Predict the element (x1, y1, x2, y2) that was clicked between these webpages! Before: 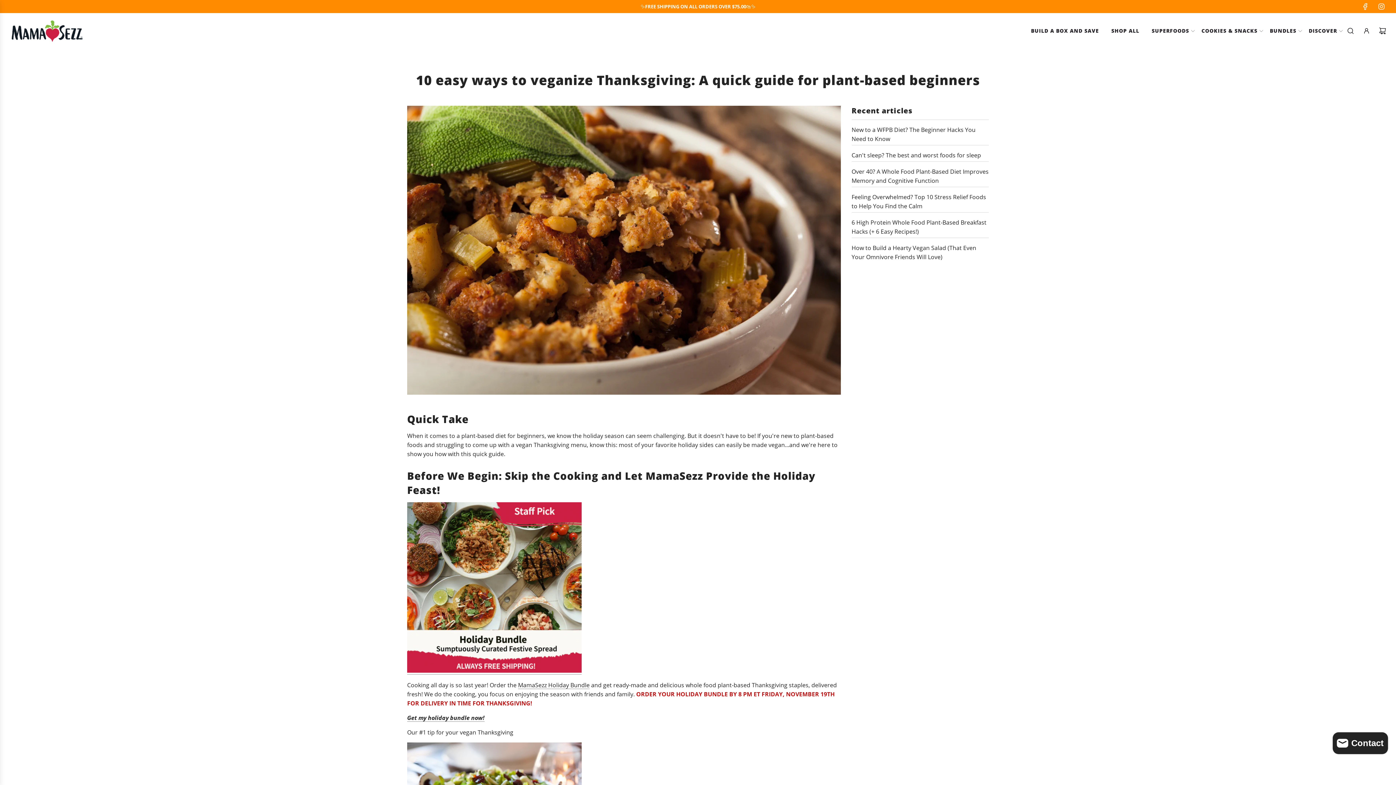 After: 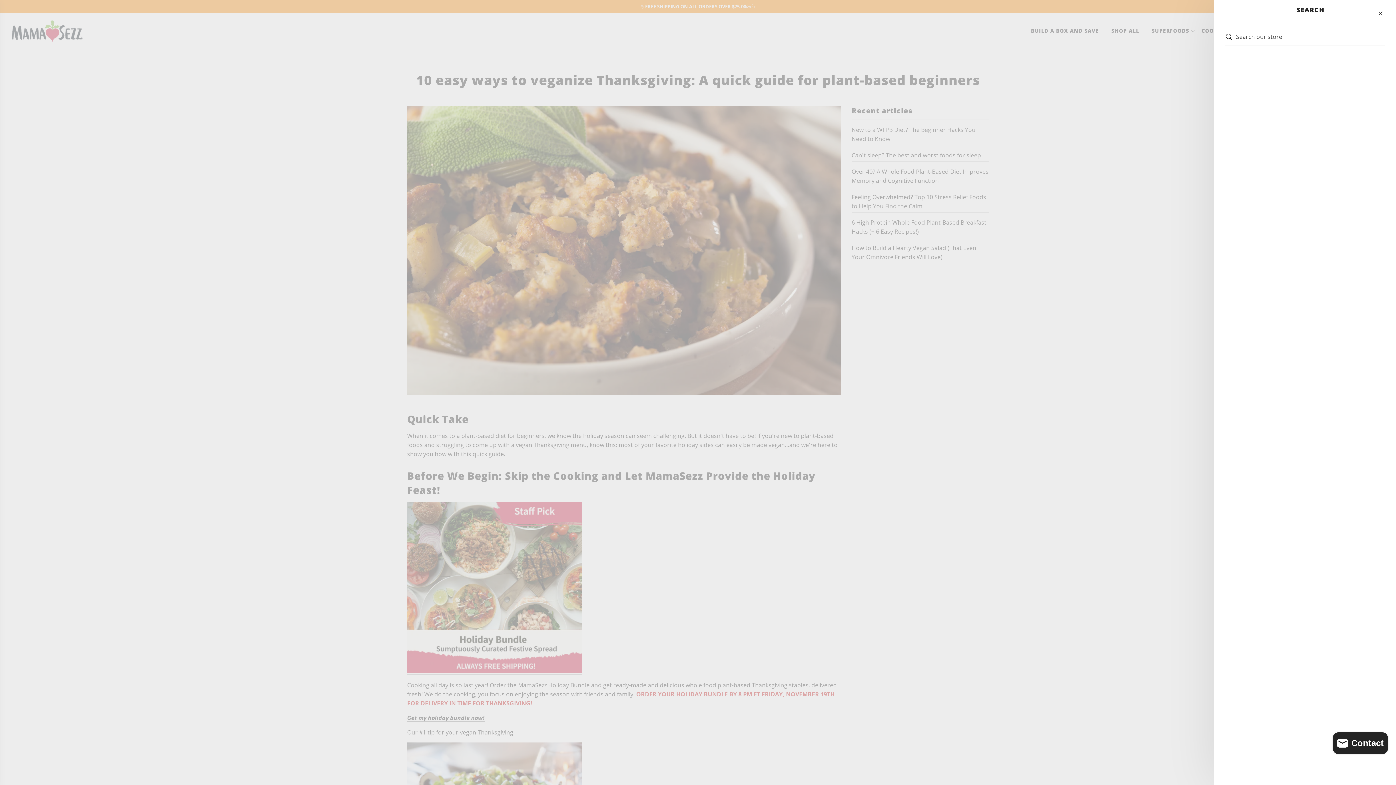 Action: bbox: (1342, 23, 1358, 39) label: Search